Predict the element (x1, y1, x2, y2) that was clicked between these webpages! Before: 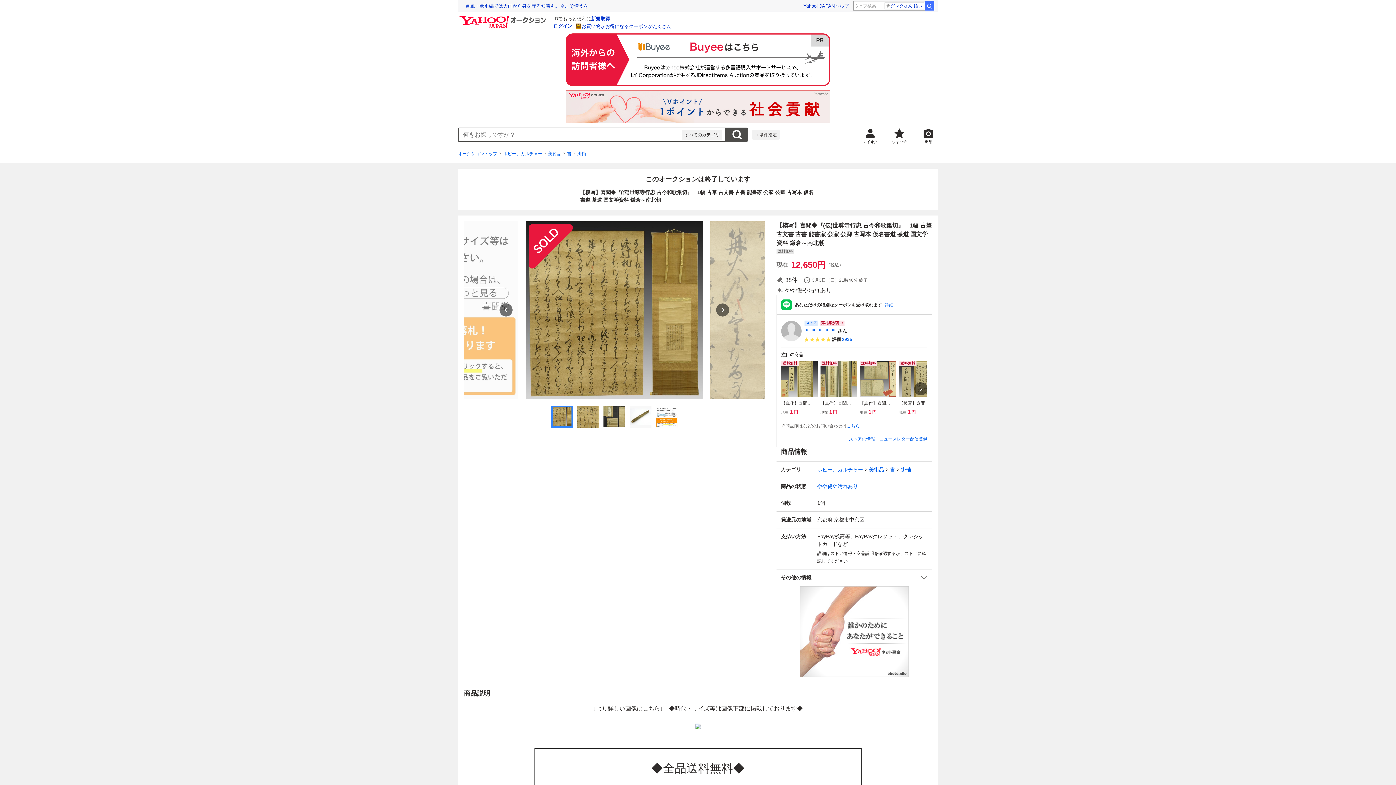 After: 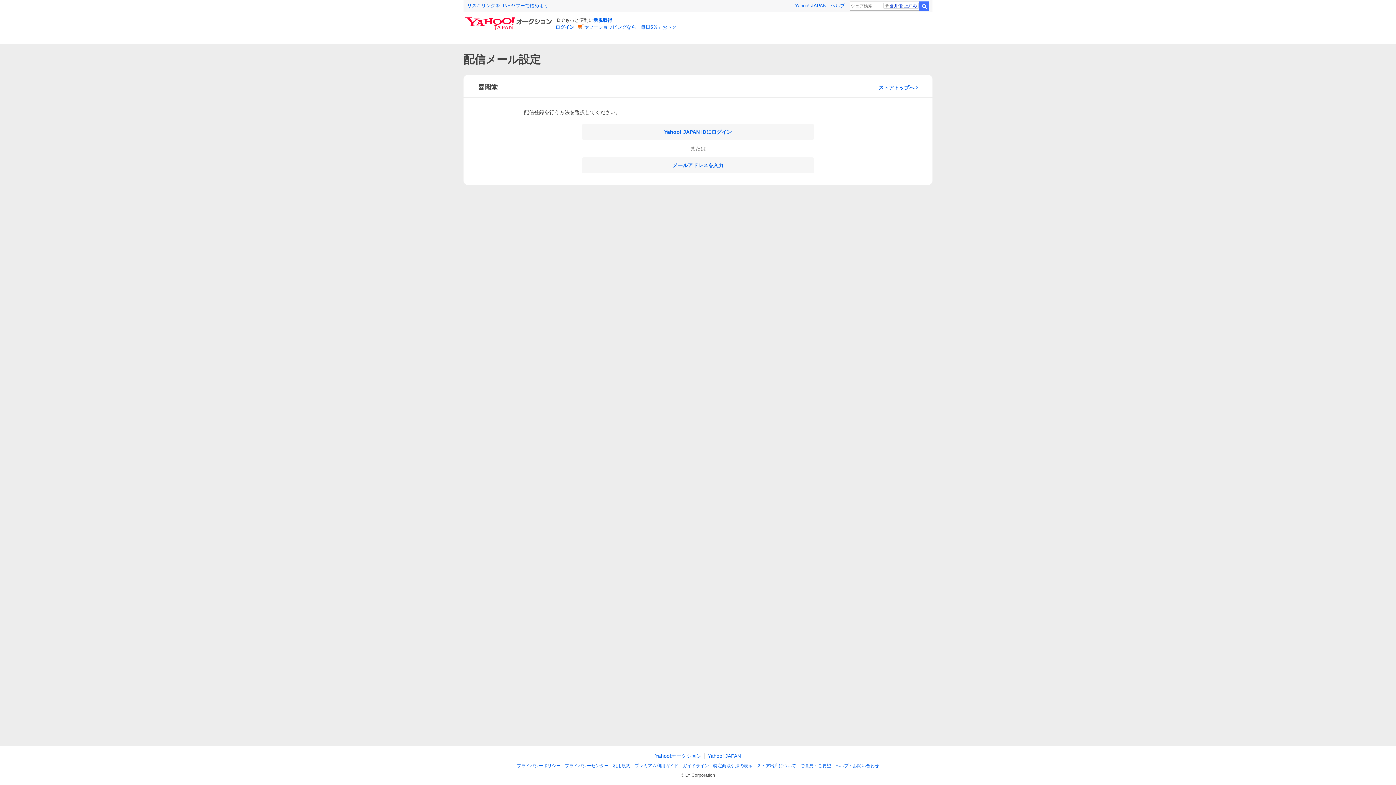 Action: label: ニュースレター配信登録 bbox: (879, 436, 927, 442)